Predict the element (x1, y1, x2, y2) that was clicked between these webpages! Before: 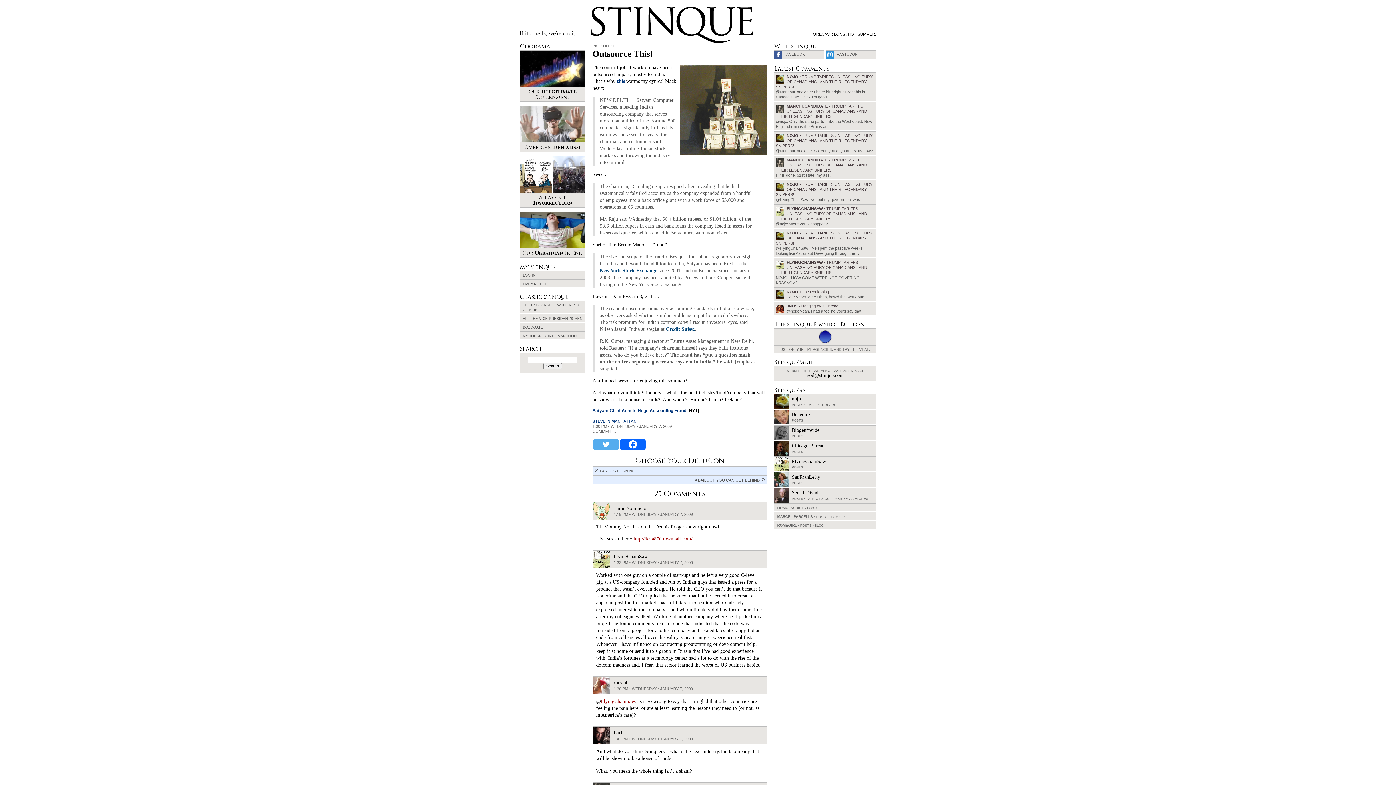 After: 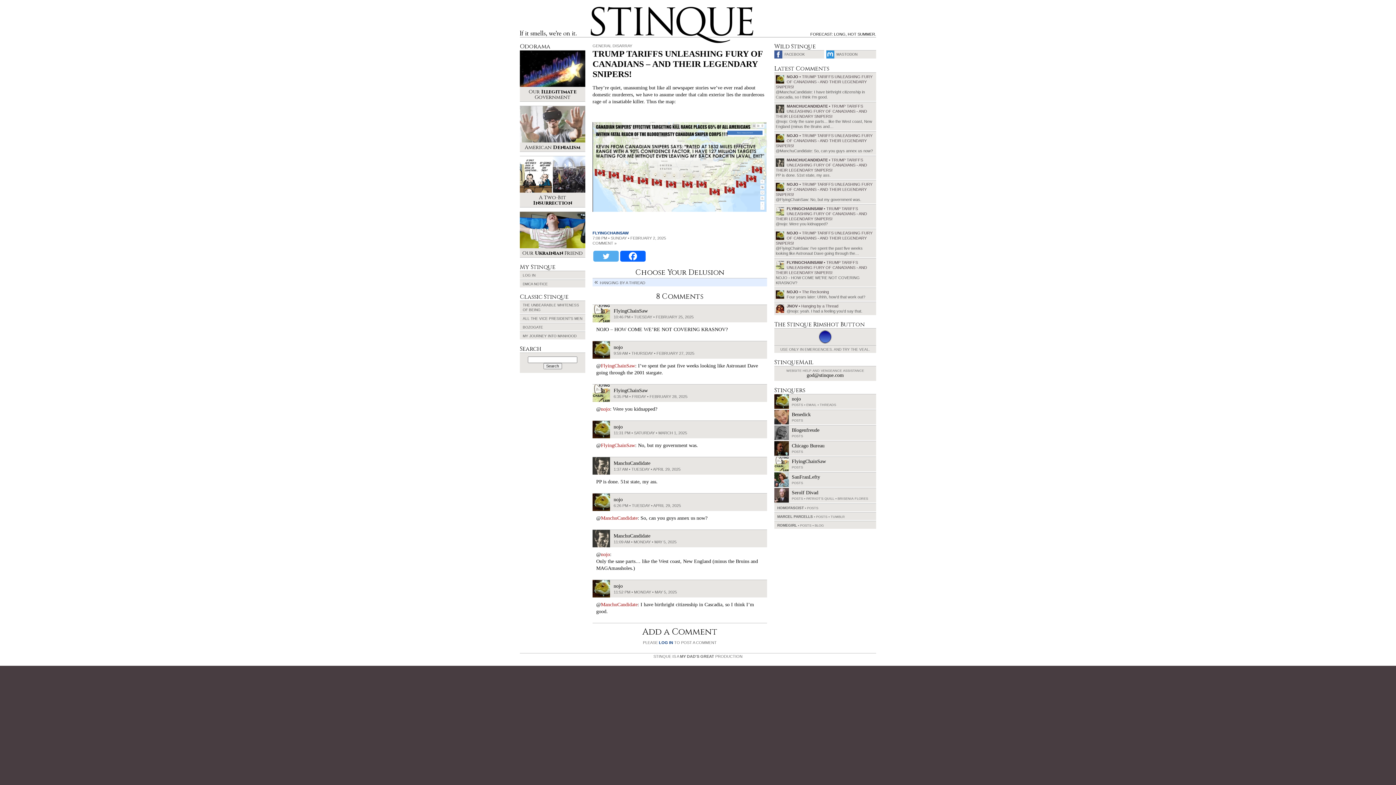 Action: label: MANCHUCANDIDATE • TRUMP TARIFFS UNLEASHING FURY OF CANADIANS - AND THEIR LEGENDARY SNIPERS!
@nojo: Only the sane parts... like the West coast, New England (minus the Bruins and… bbox: (774, 101, 876, 130)